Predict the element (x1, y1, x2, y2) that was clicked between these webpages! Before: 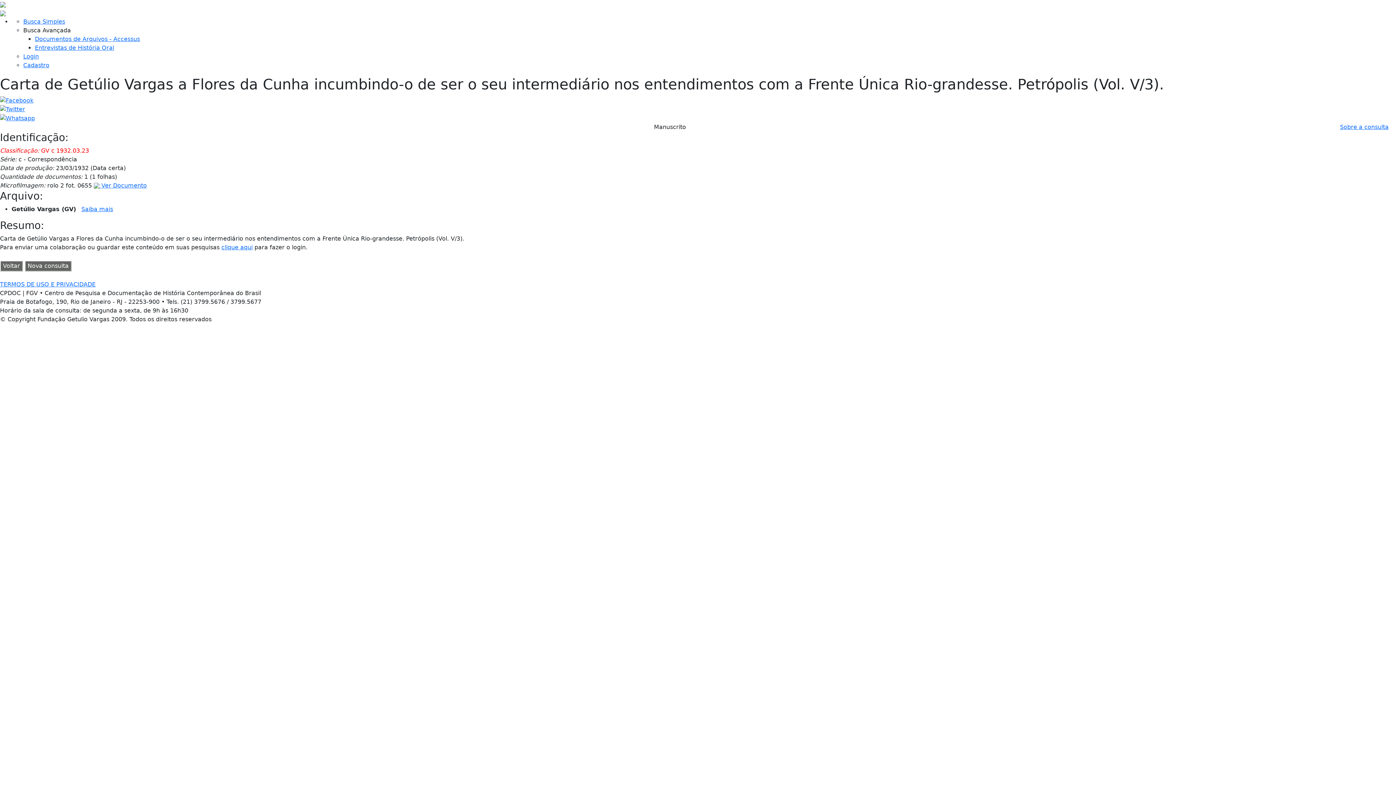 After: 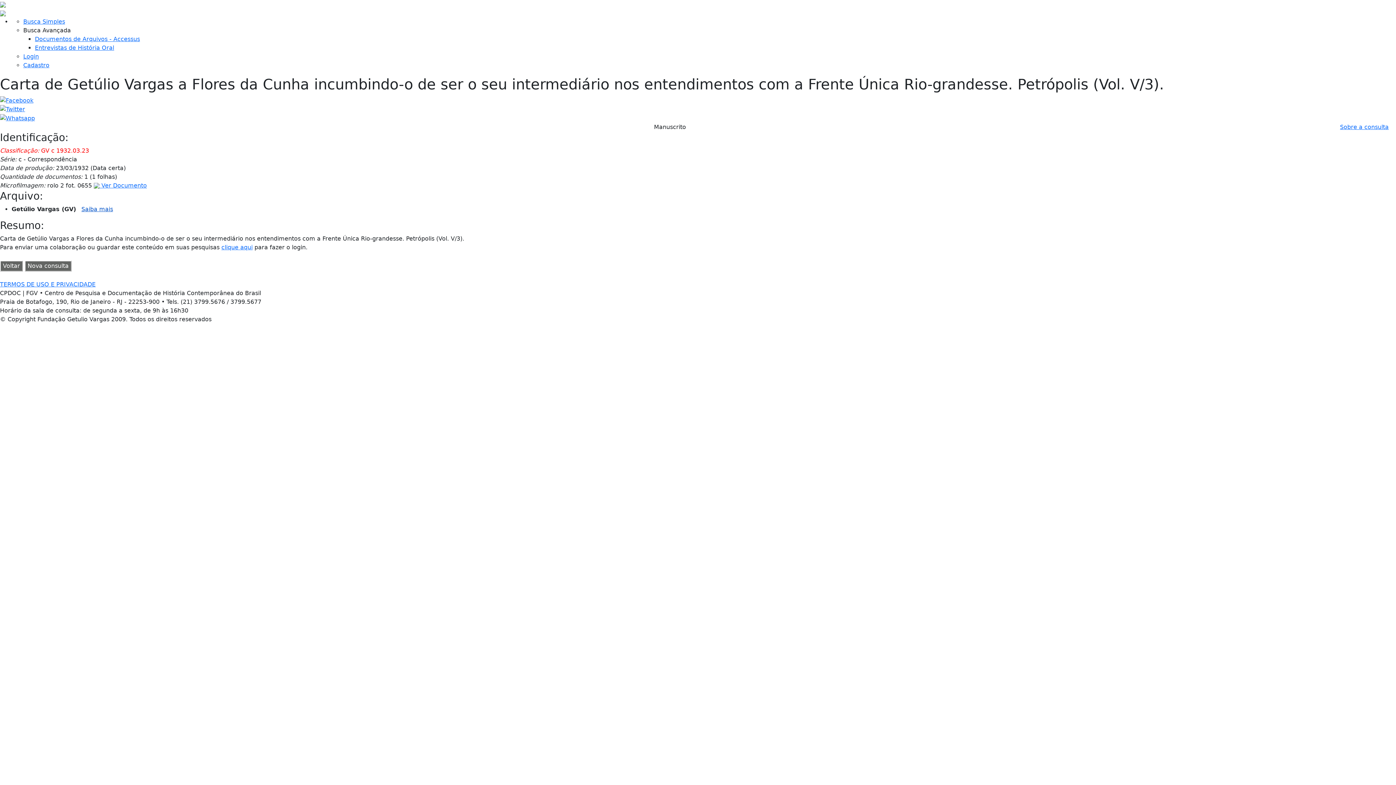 Action: label: Saiba mais bbox: (81, 205, 113, 212)